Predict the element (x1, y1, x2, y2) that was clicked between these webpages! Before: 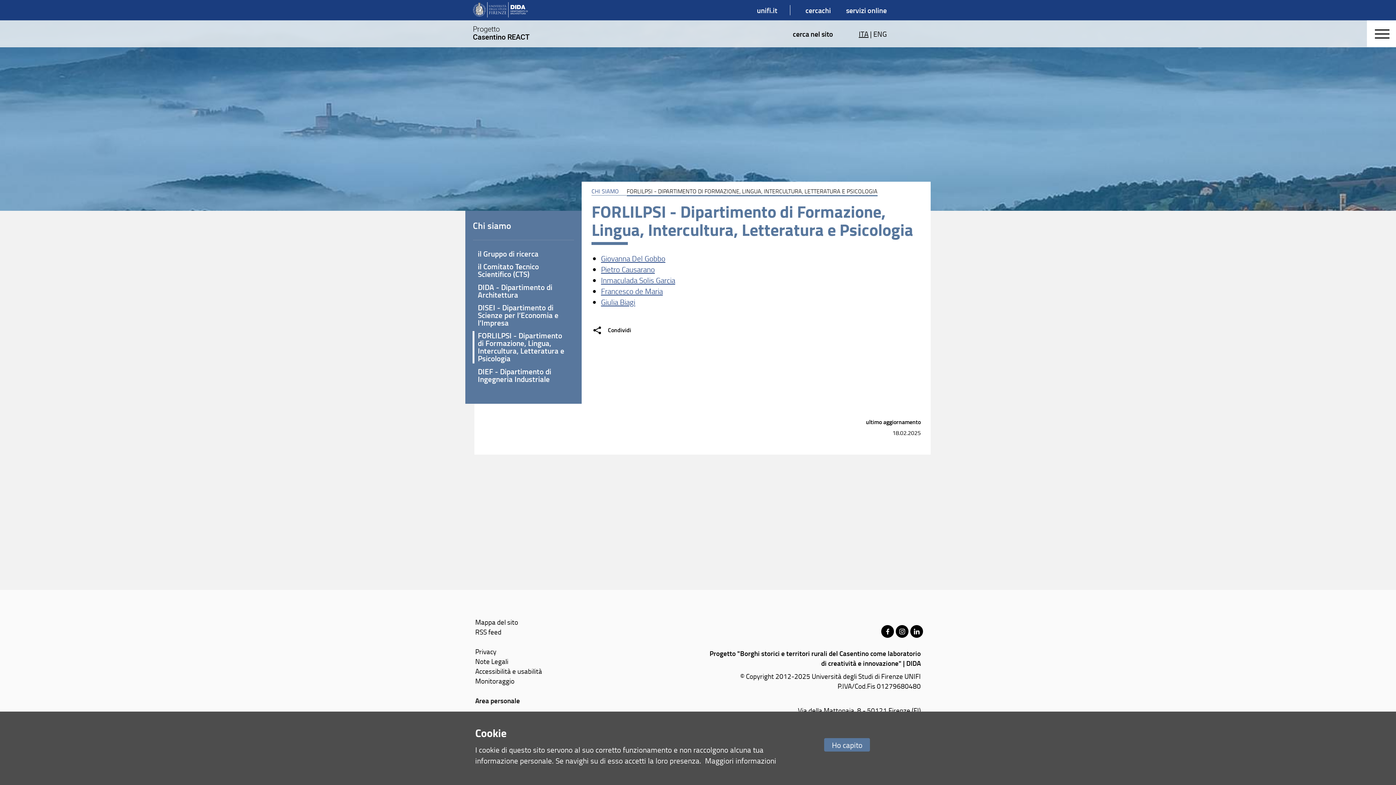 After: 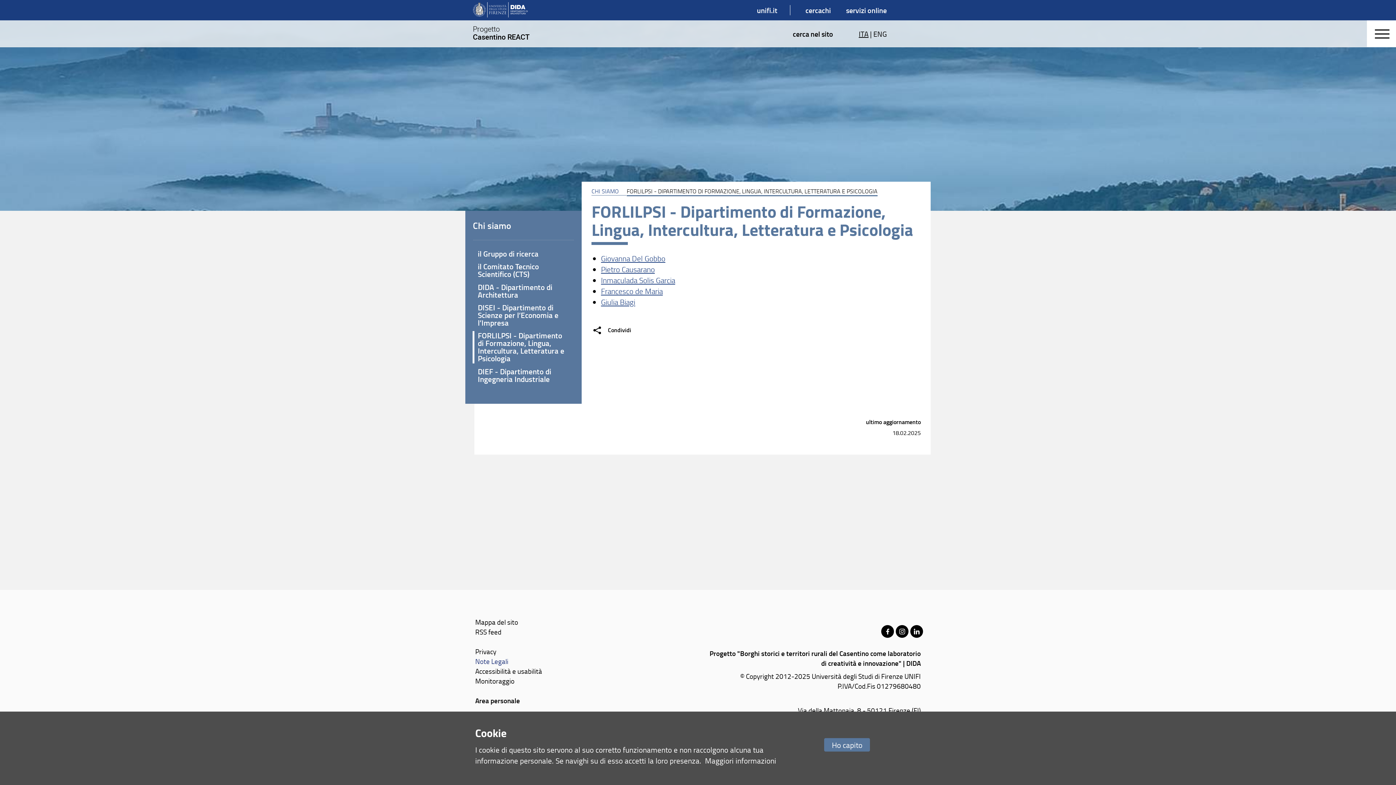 Action: bbox: (475, 656, 508, 666) label: Note Legali